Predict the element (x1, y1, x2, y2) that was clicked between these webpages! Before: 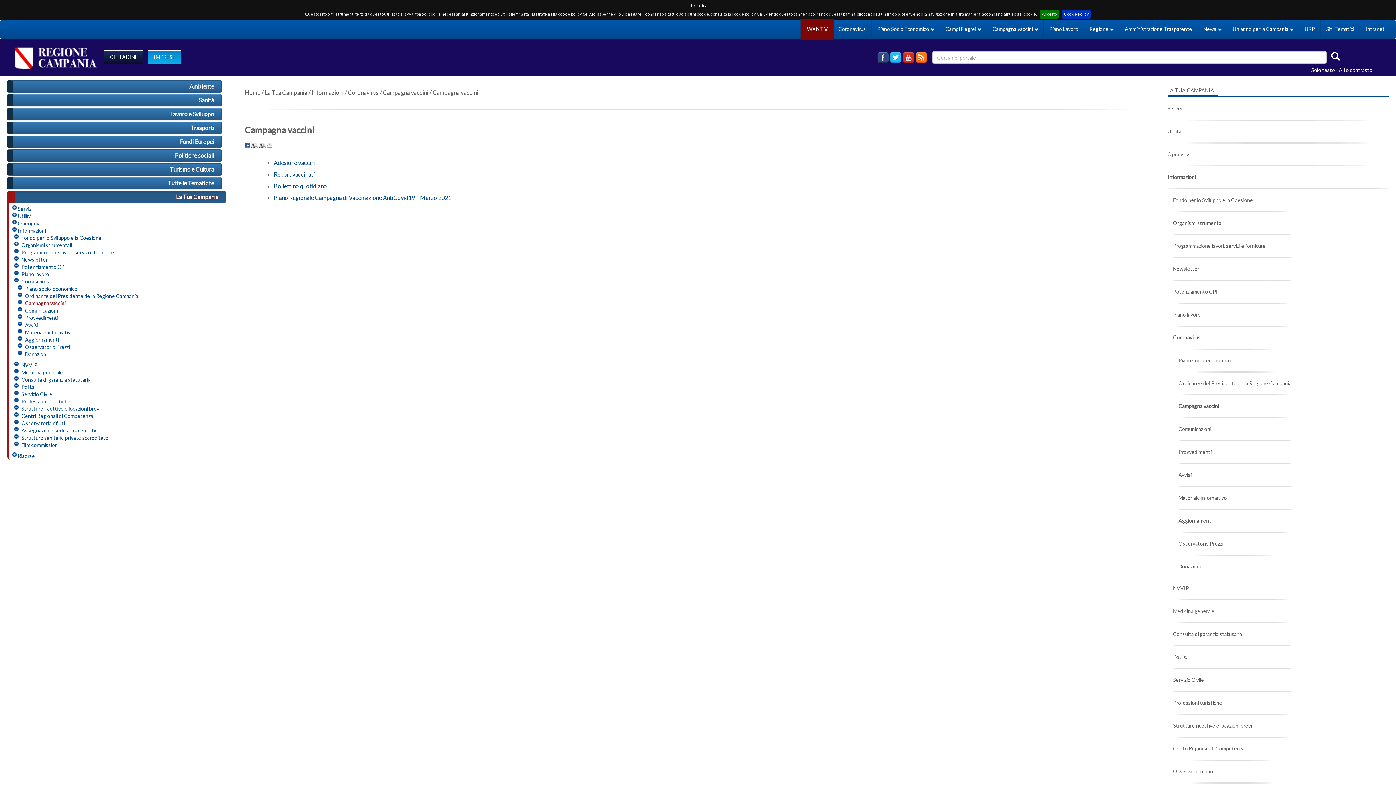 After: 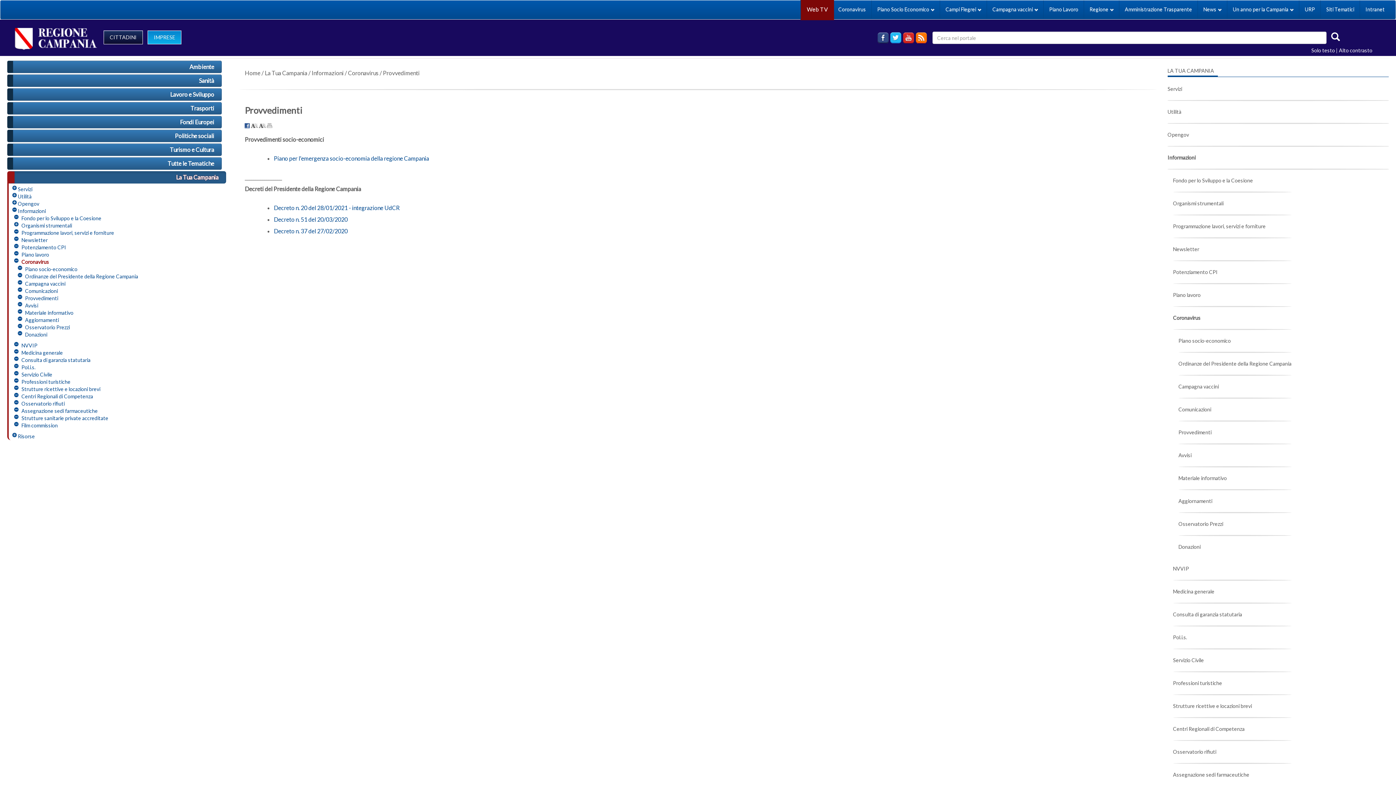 Action: bbox: (23, 314, 228, 321) label: Provvedimenti